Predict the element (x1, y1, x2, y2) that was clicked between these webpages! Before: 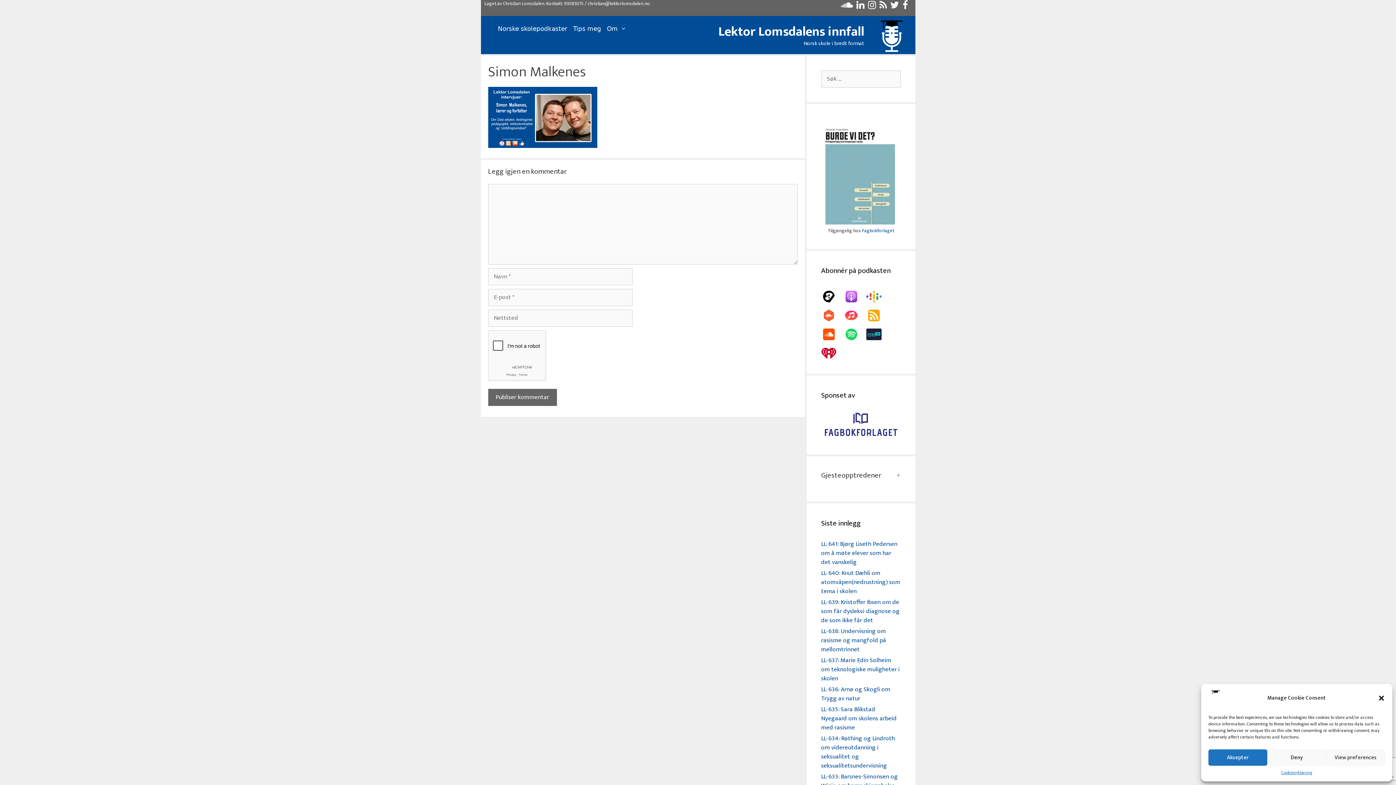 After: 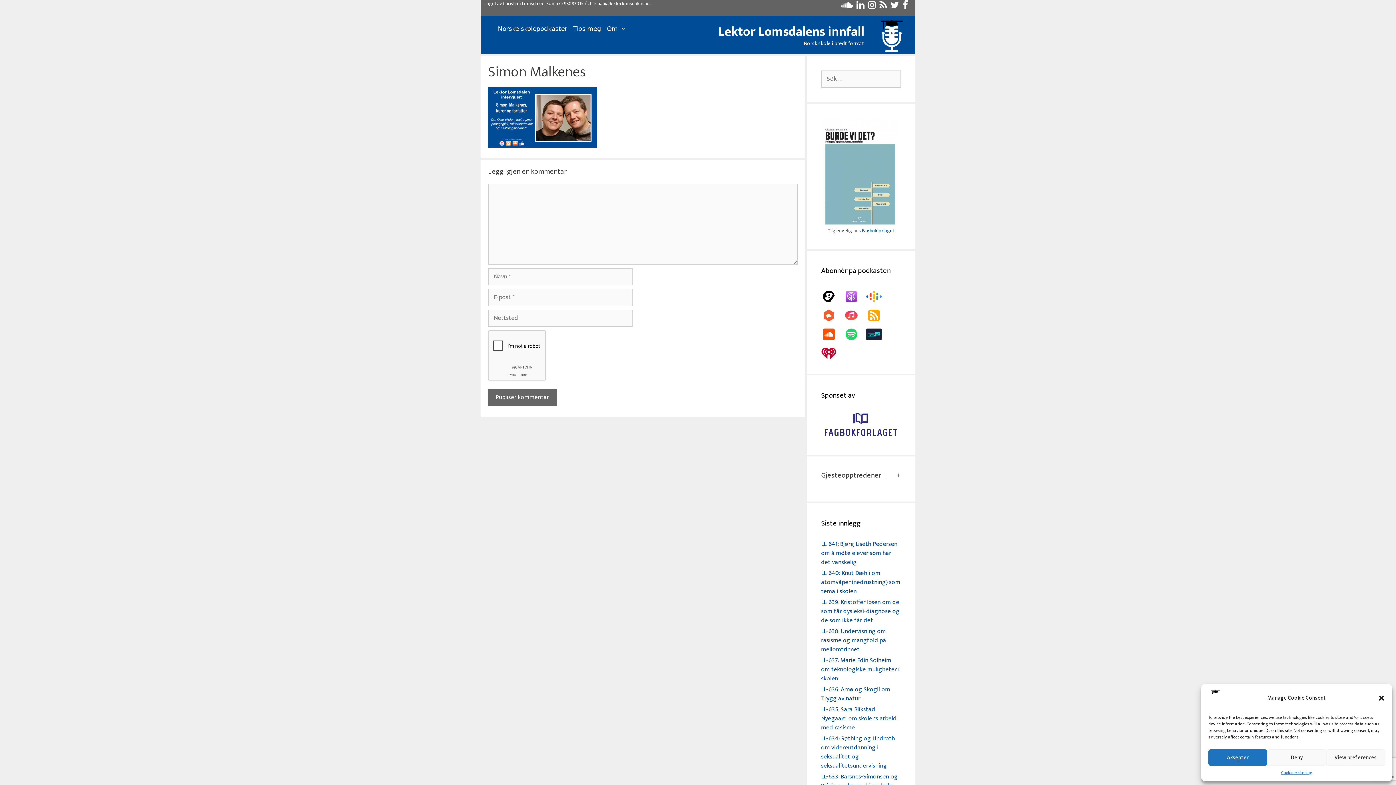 Action: bbox: (843, 328, 866, 340)